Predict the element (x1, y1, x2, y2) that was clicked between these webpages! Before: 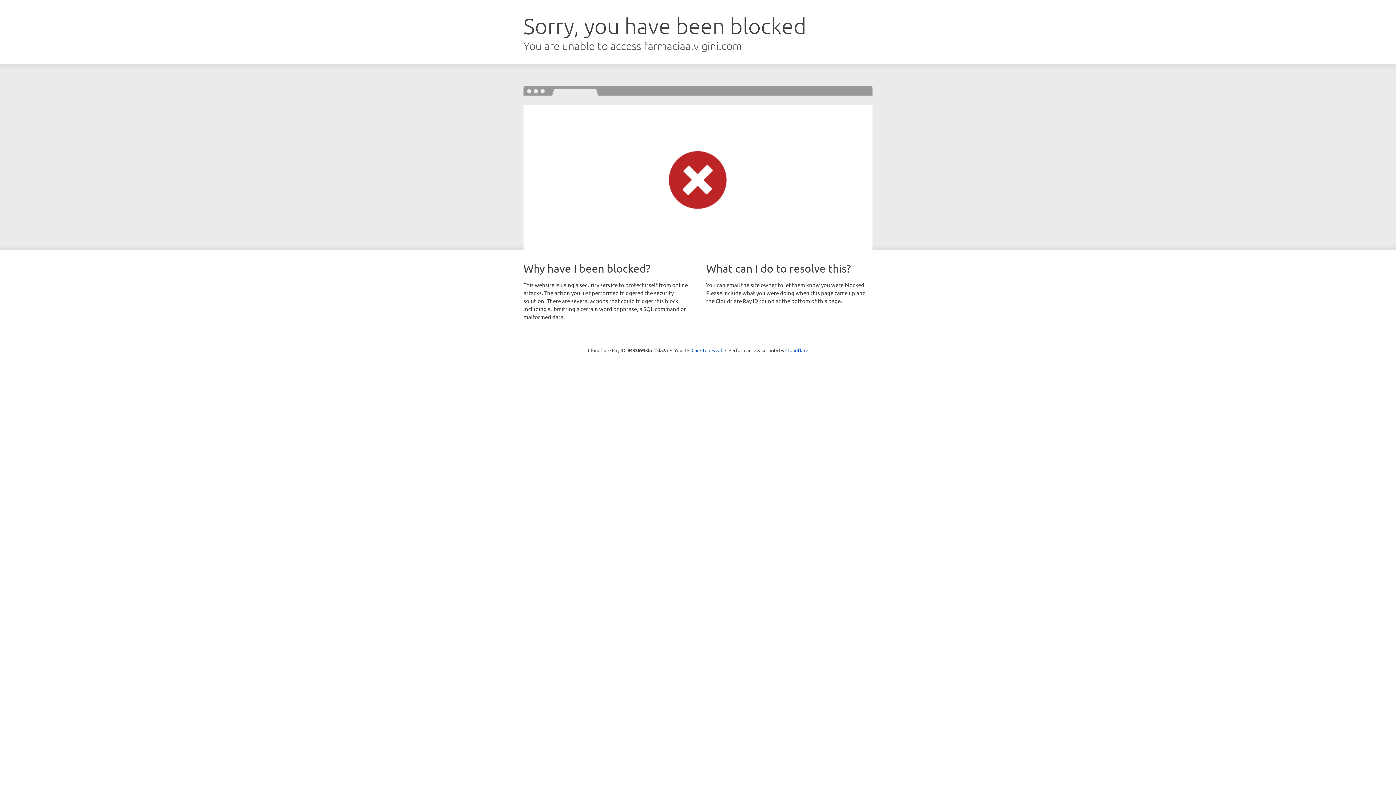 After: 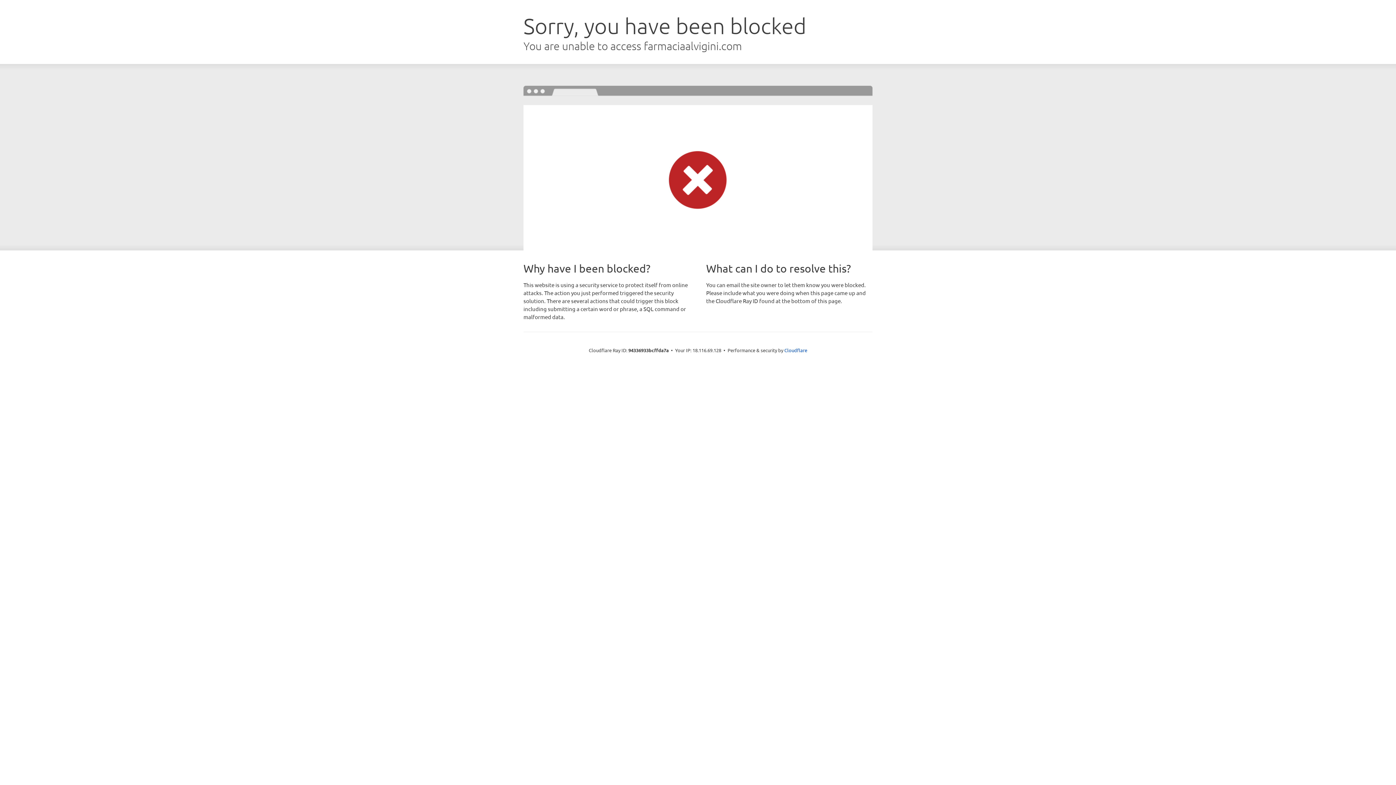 Action: bbox: (691, 346, 722, 353) label: Click to reveal